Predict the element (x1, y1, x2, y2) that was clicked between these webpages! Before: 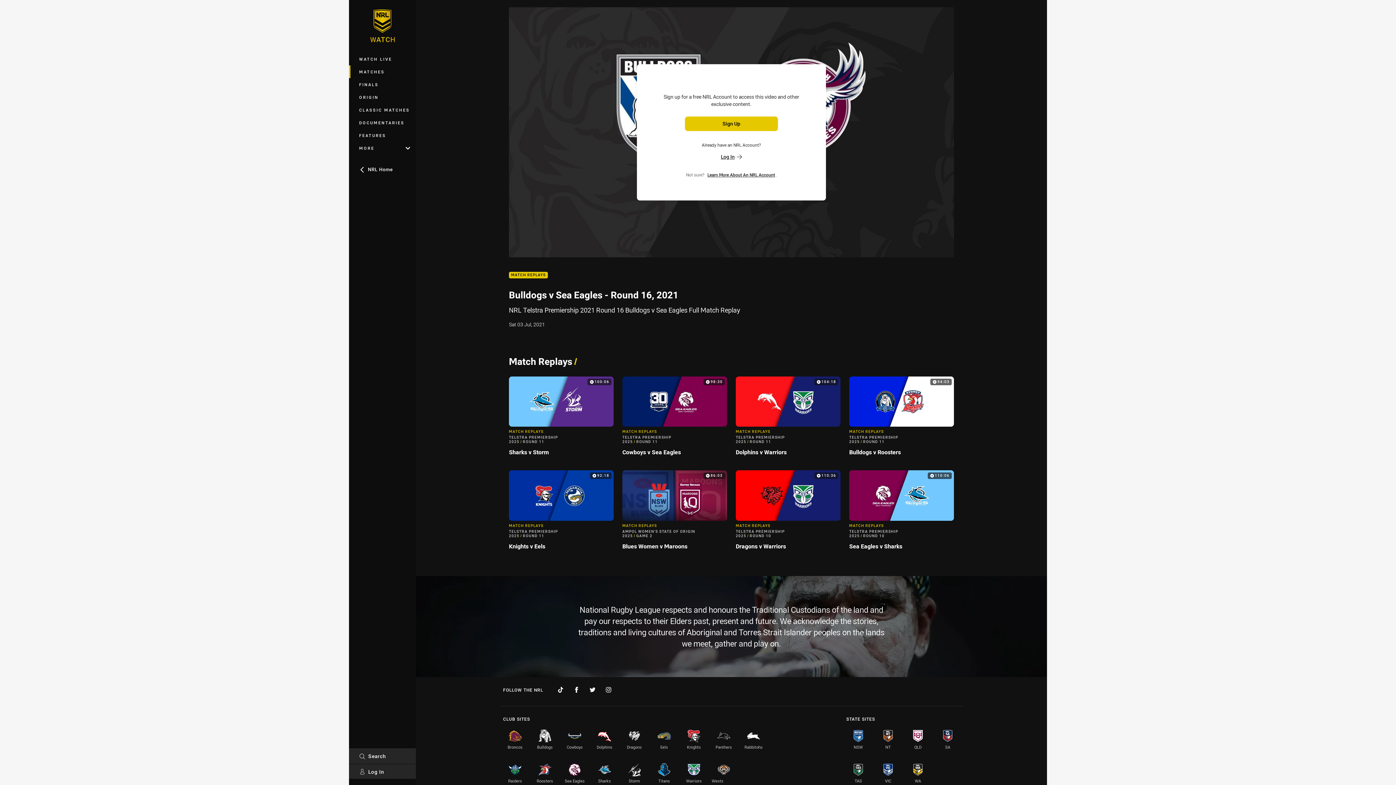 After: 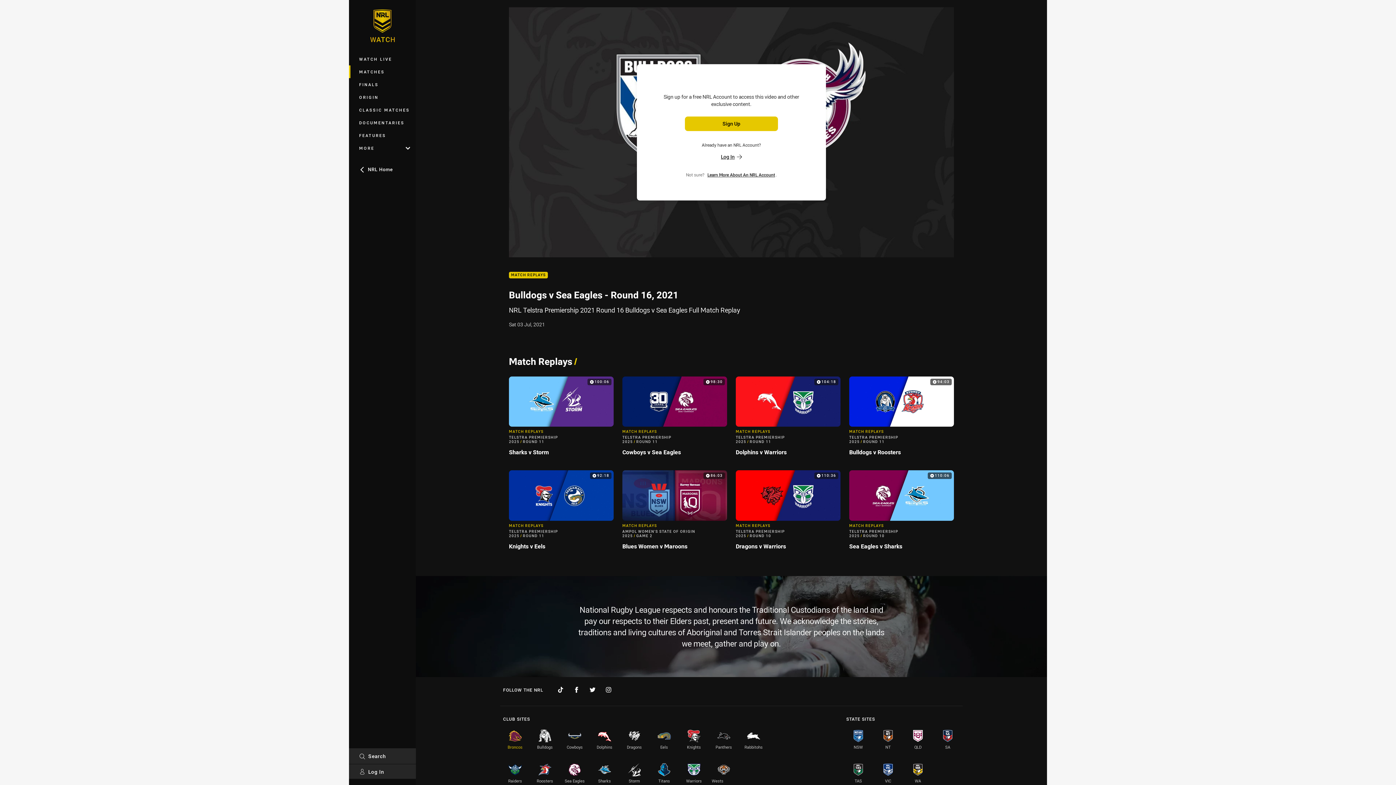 Action: bbox: (503, 723, 527, 751) label: Broncos